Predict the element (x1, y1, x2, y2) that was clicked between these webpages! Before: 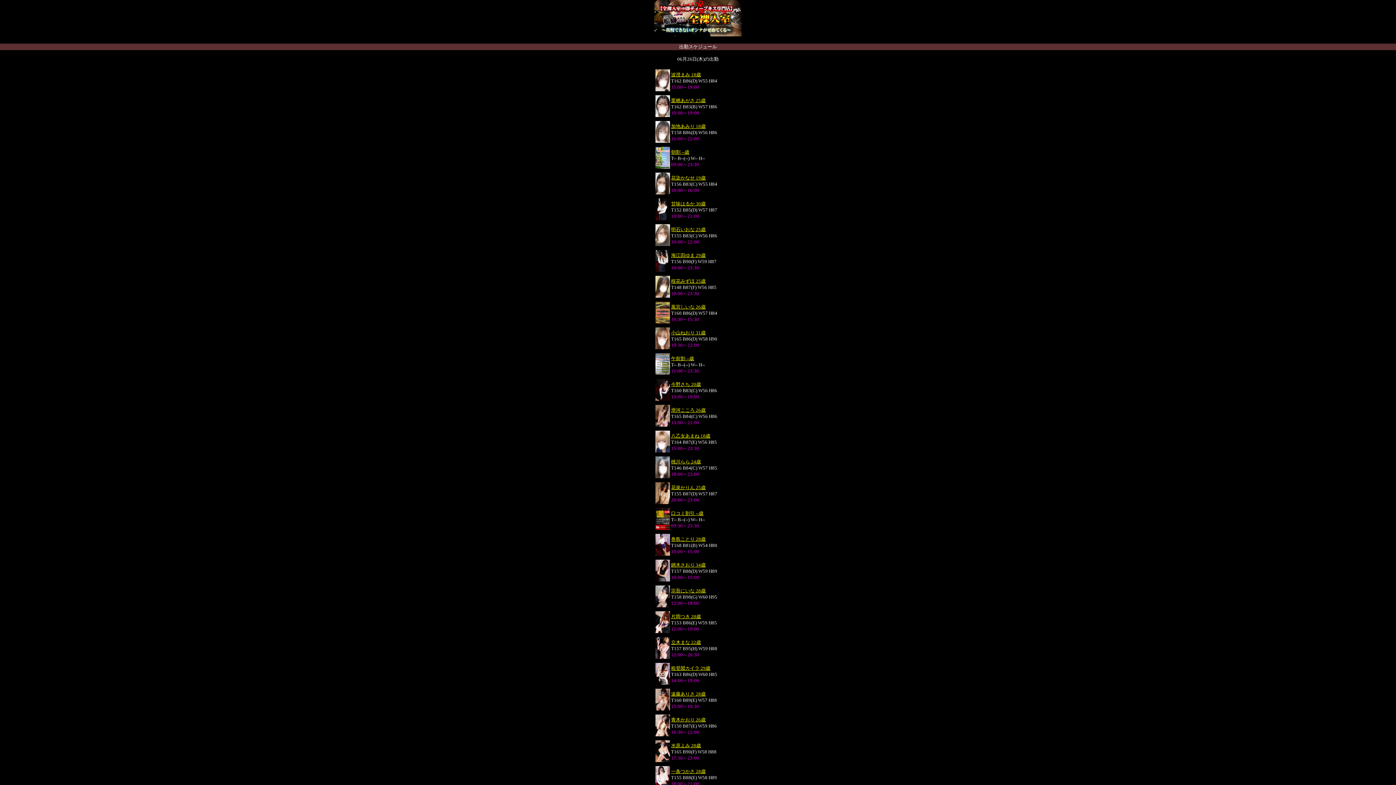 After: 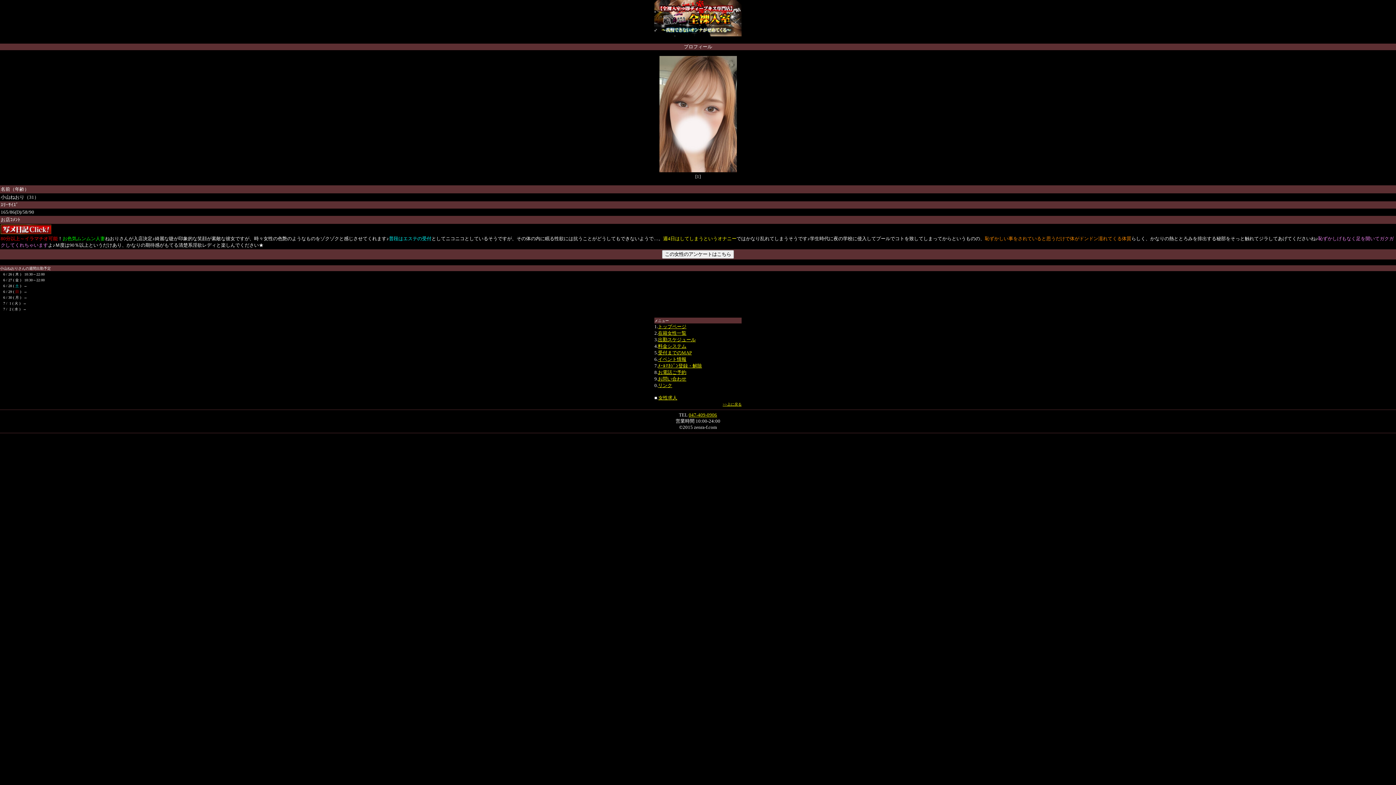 Action: bbox: (671, 330, 705, 335) label: 小山ねおり 31歳